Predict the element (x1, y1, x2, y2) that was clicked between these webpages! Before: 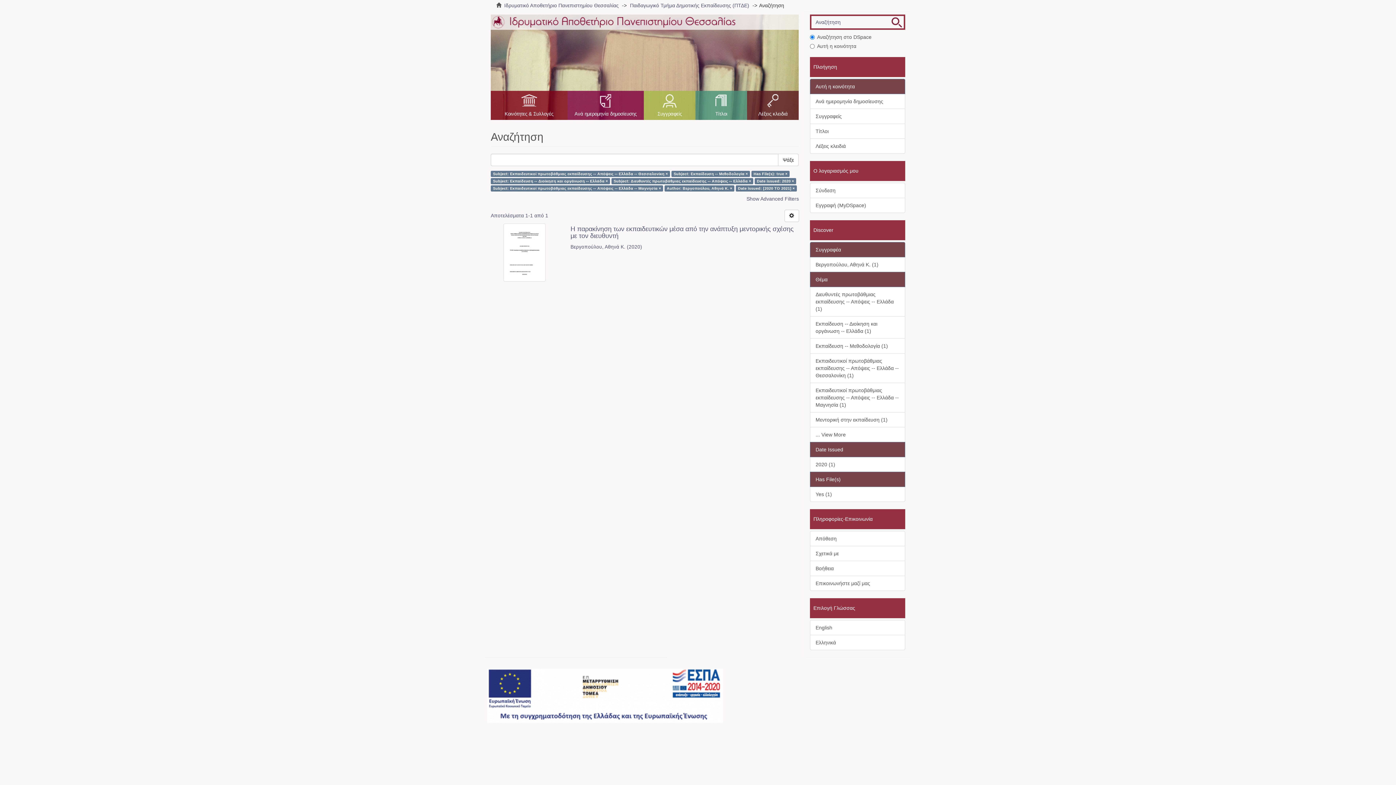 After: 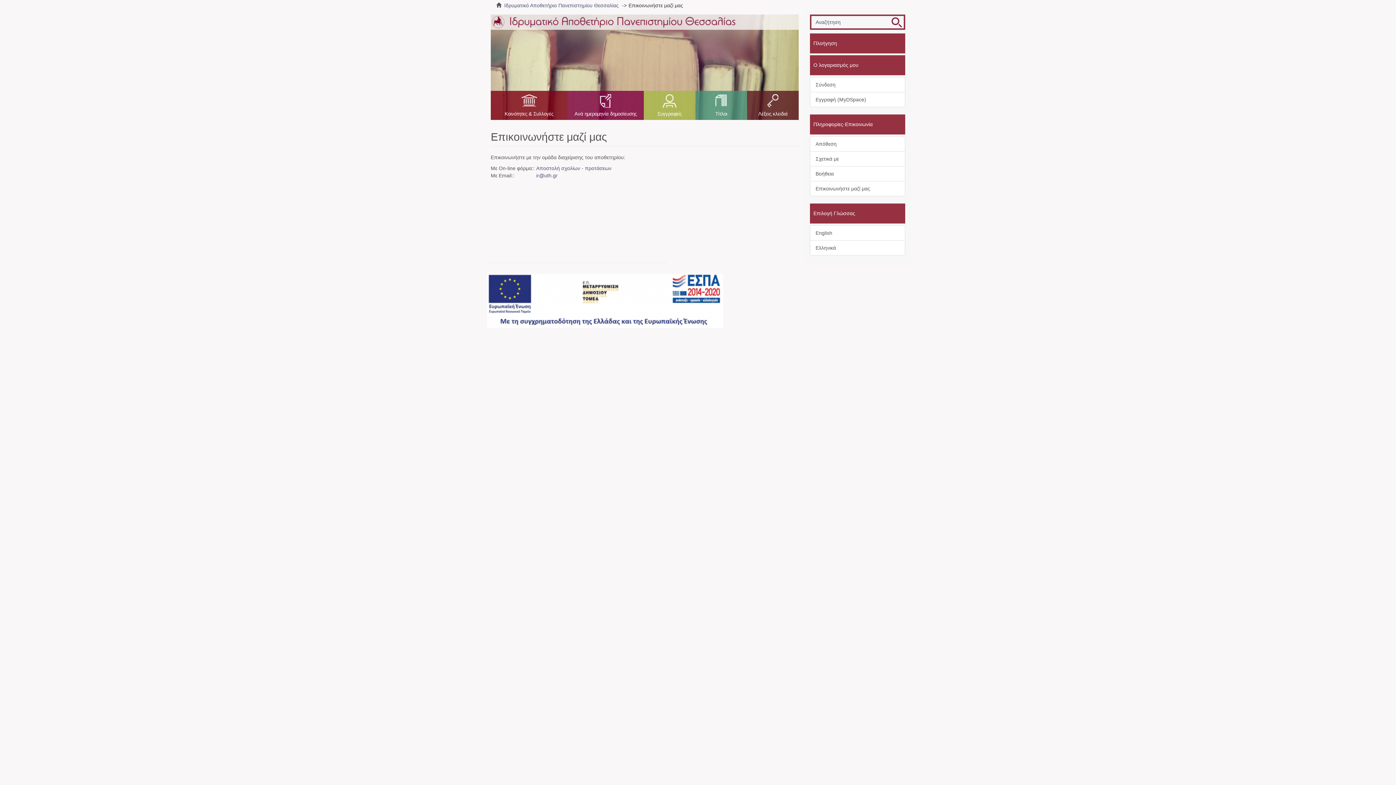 Action: label: Επικοινωνήστε μαζί μας bbox: (810, 576, 905, 591)